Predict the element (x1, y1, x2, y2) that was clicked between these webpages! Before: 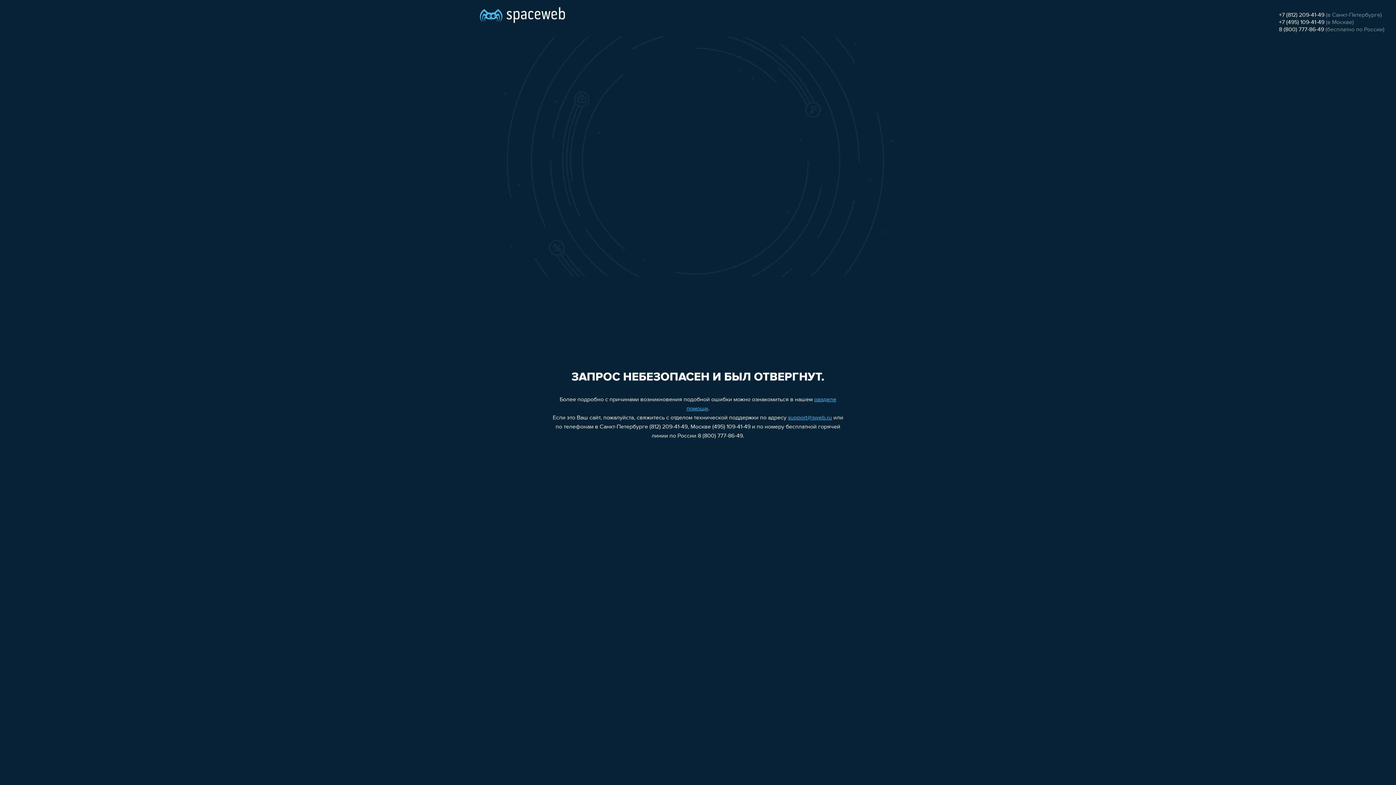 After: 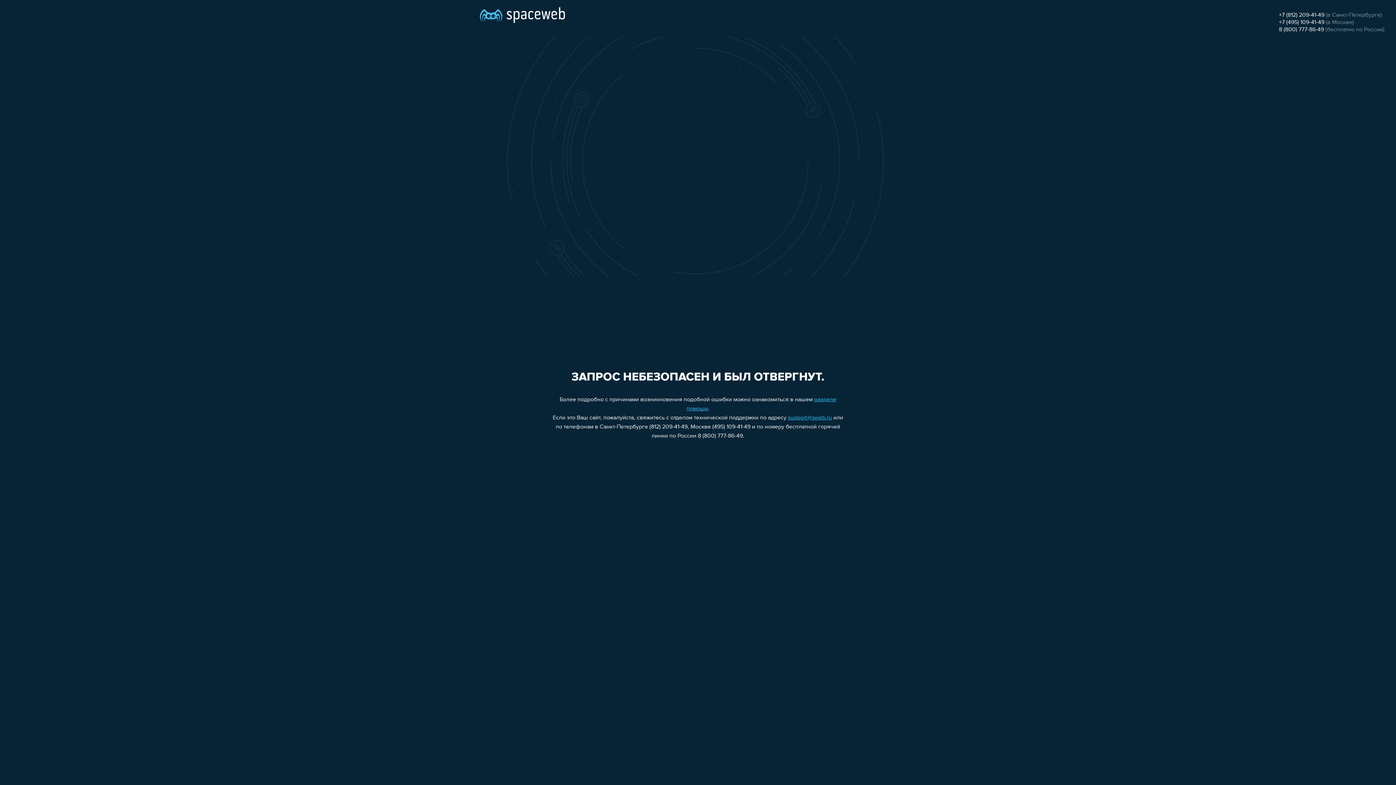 Action: bbox: (788, 415, 832, 421) label: support@sweb.ru